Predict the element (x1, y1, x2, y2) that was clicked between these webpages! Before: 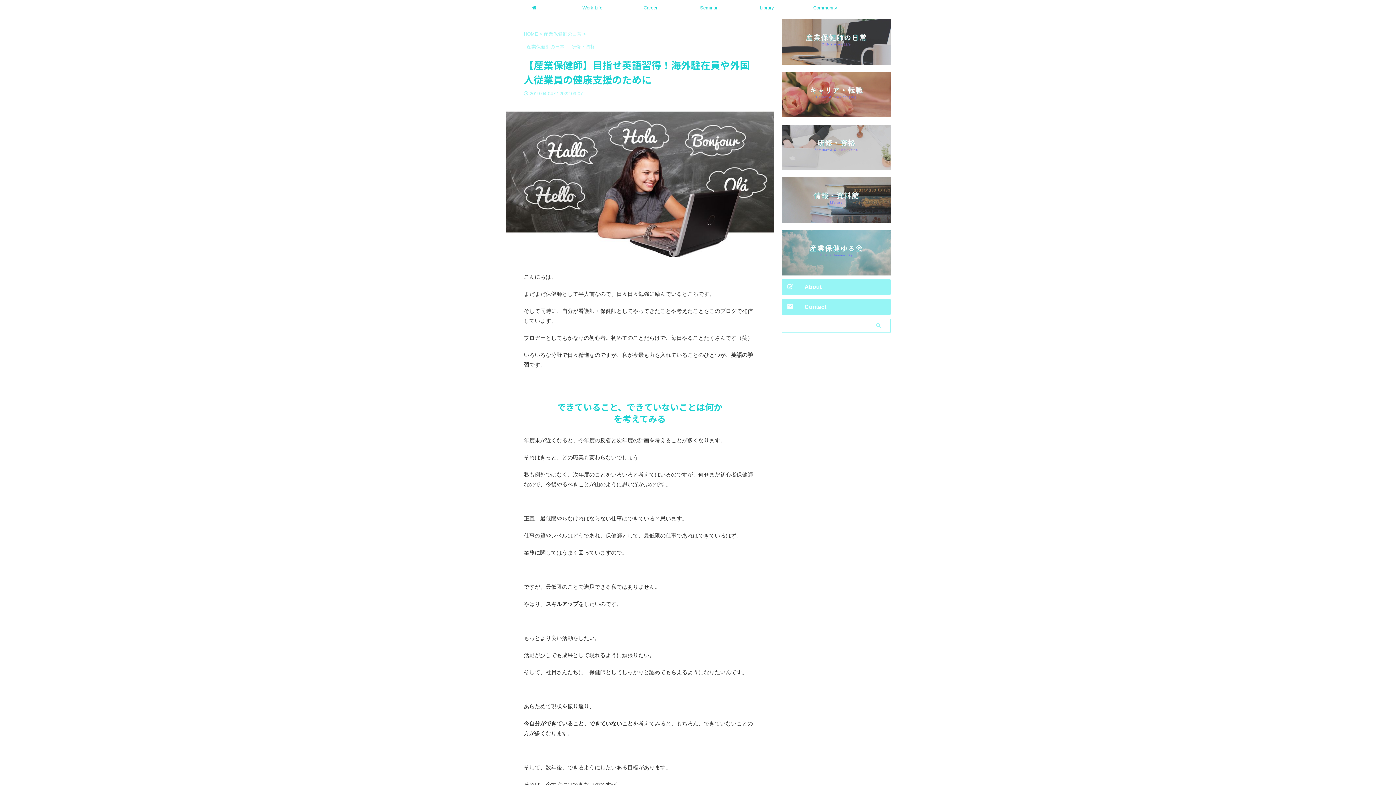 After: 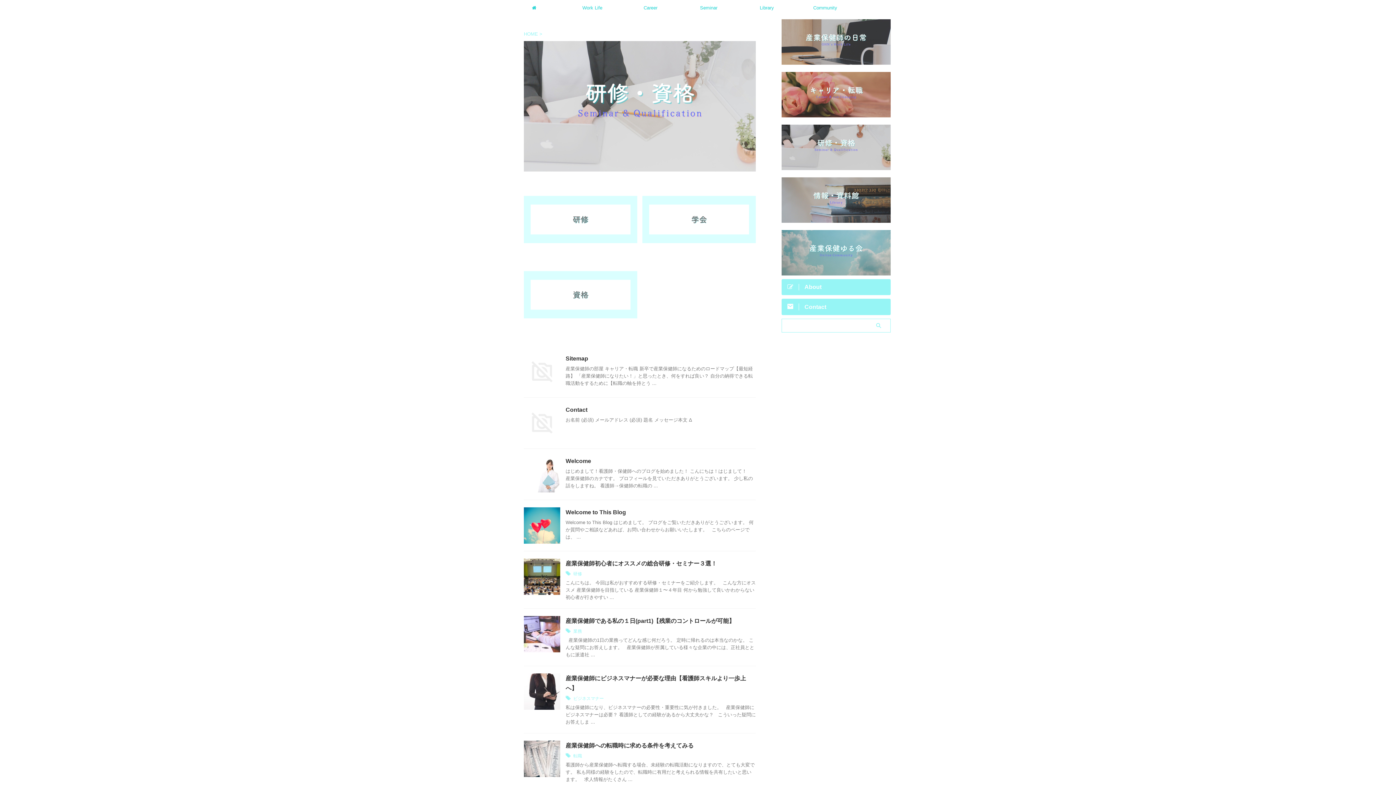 Action: label: Seminar bbox: (680, 0, 737, 15)